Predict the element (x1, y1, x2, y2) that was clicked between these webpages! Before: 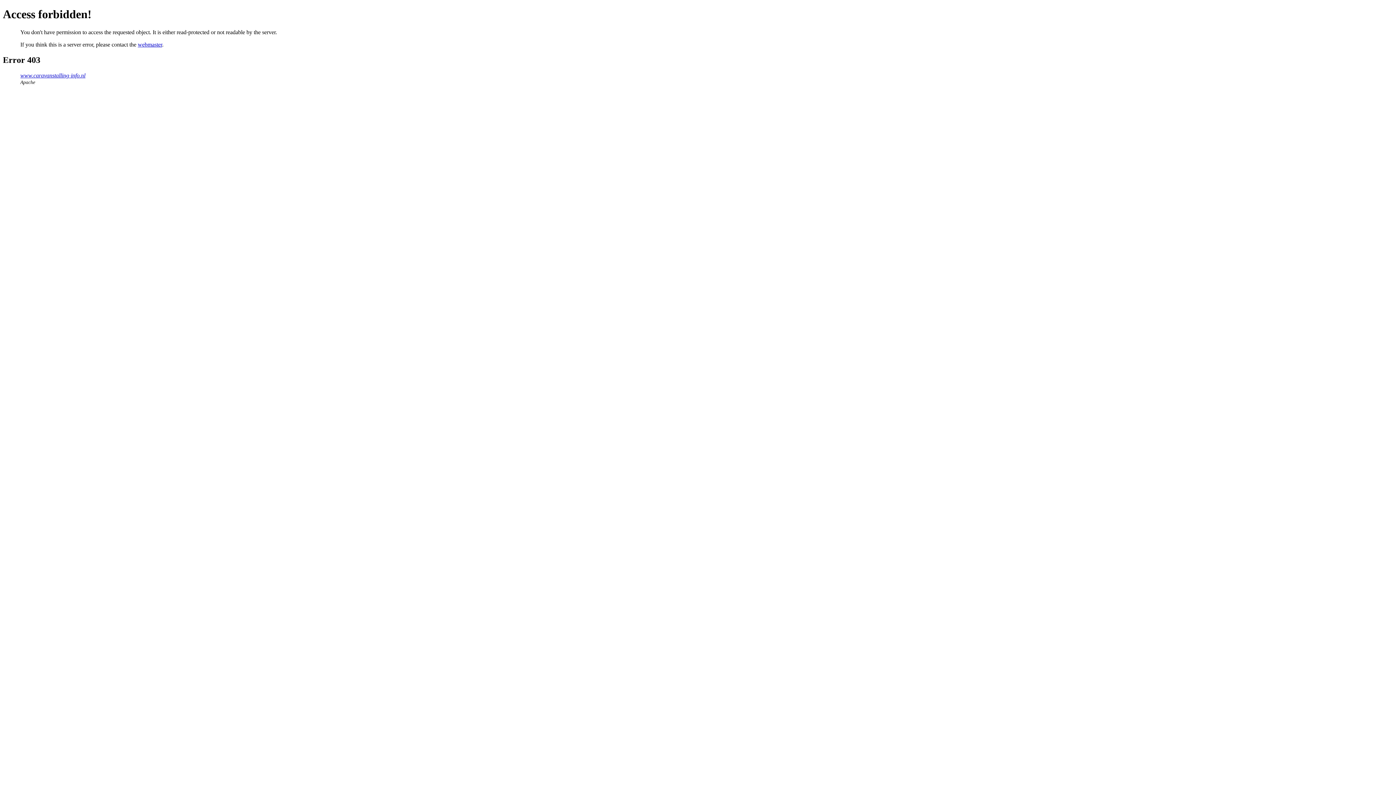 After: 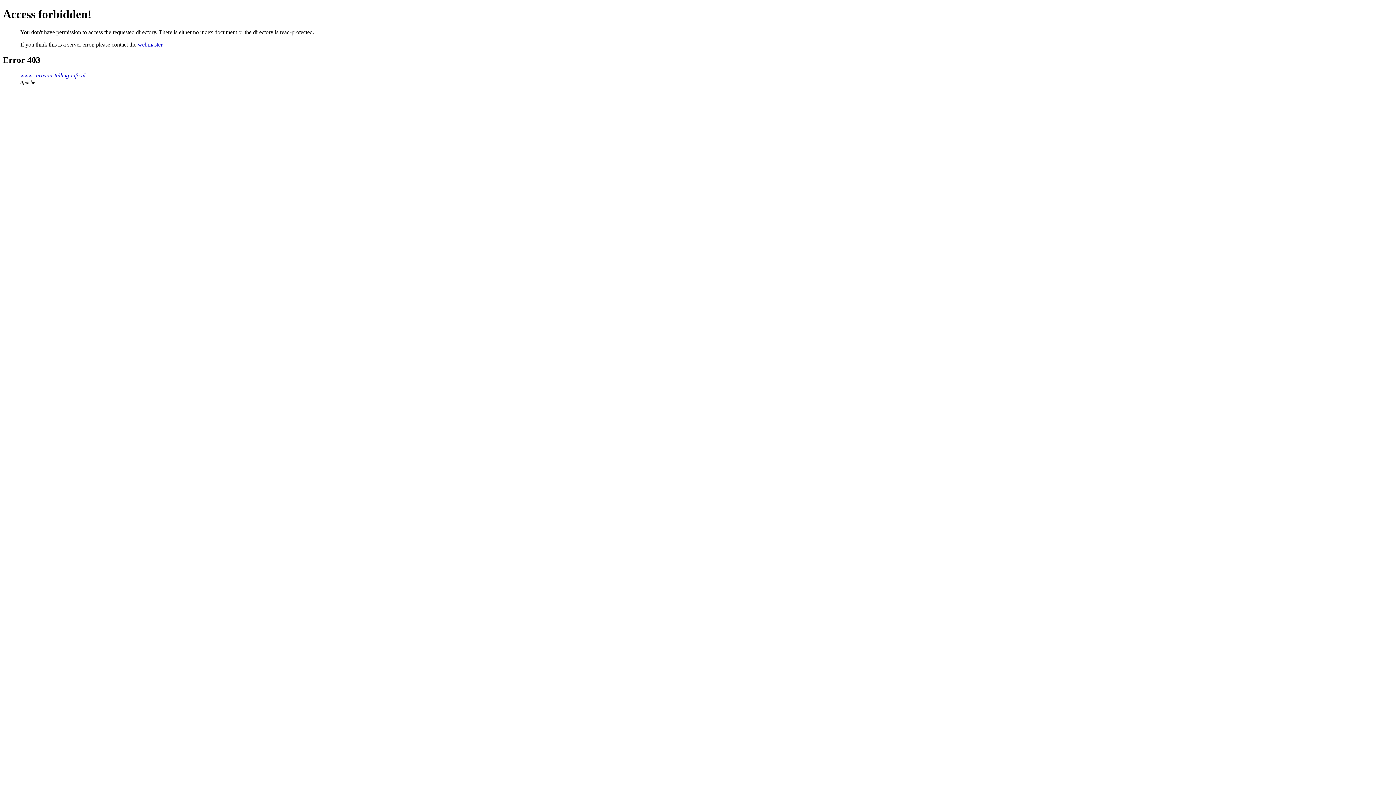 Action: label: www.caravanstalling-info.nl bbox: (20, 72, 85, 78)